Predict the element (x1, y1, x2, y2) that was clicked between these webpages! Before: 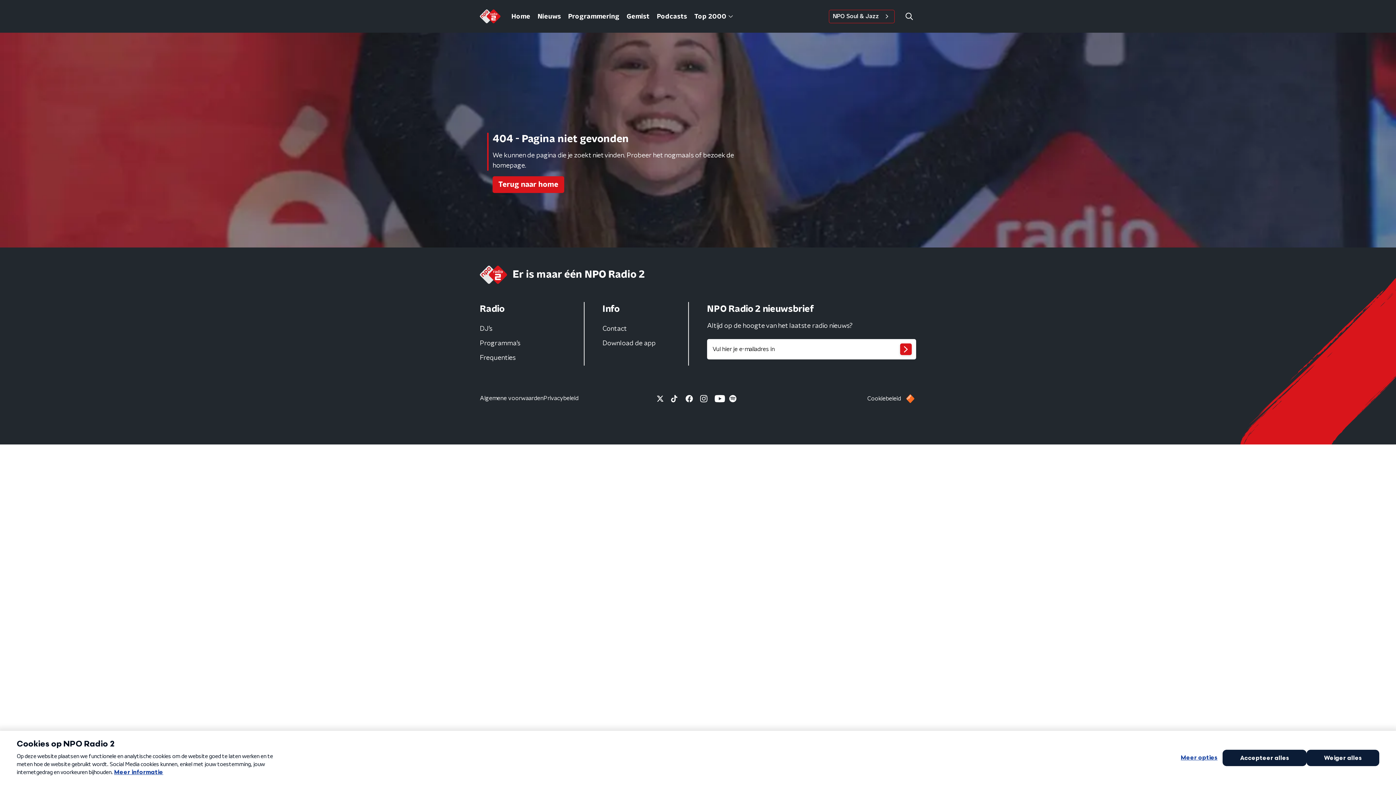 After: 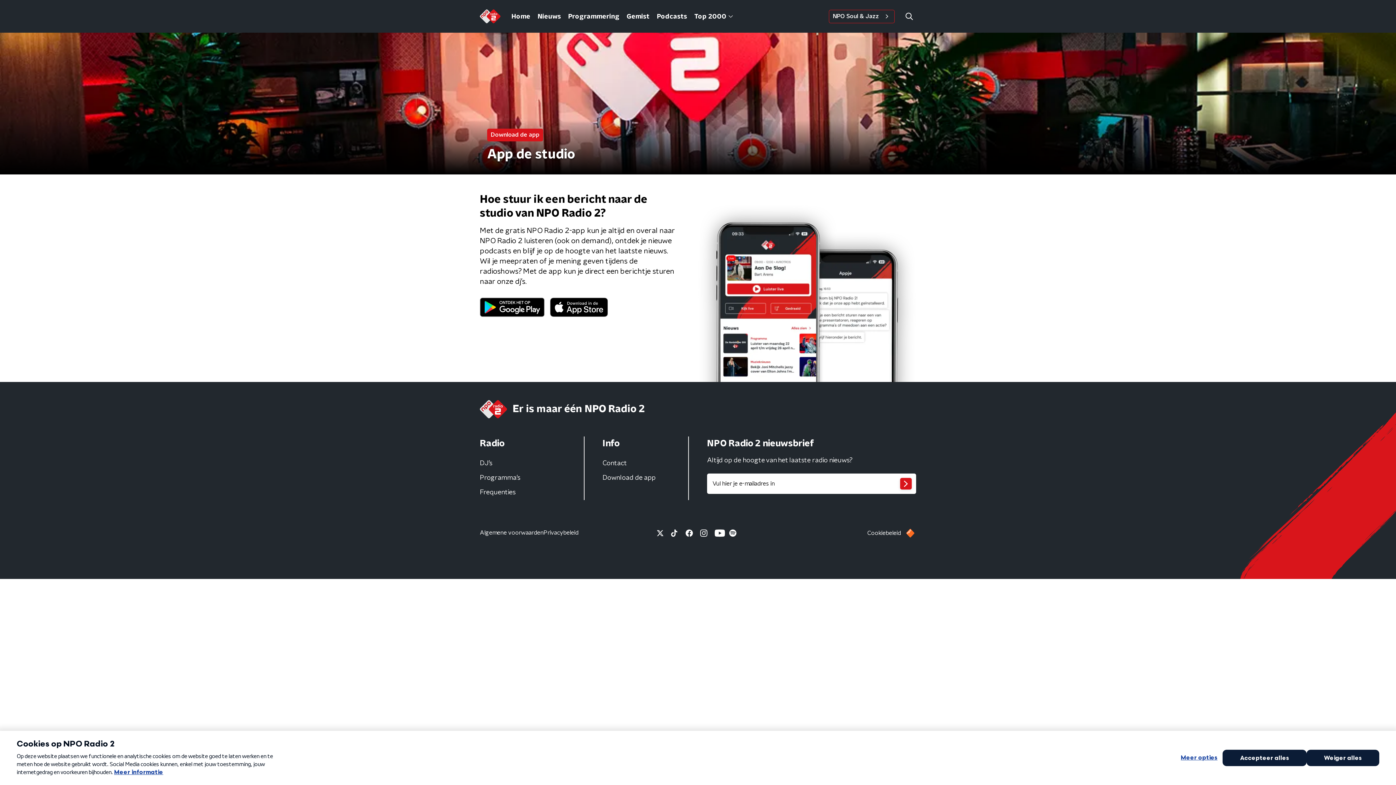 Action: label: Download de app bbox: (601, 337, 656, 350)